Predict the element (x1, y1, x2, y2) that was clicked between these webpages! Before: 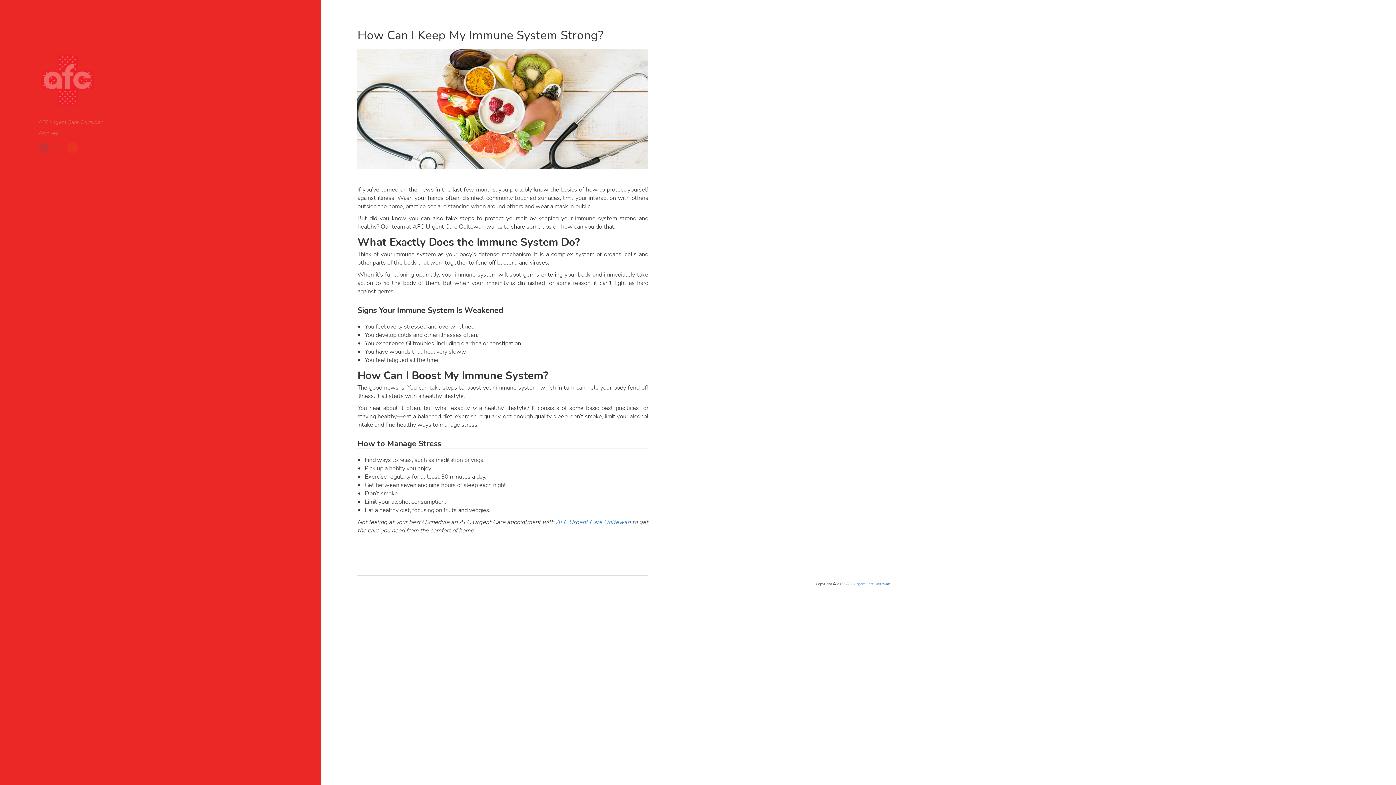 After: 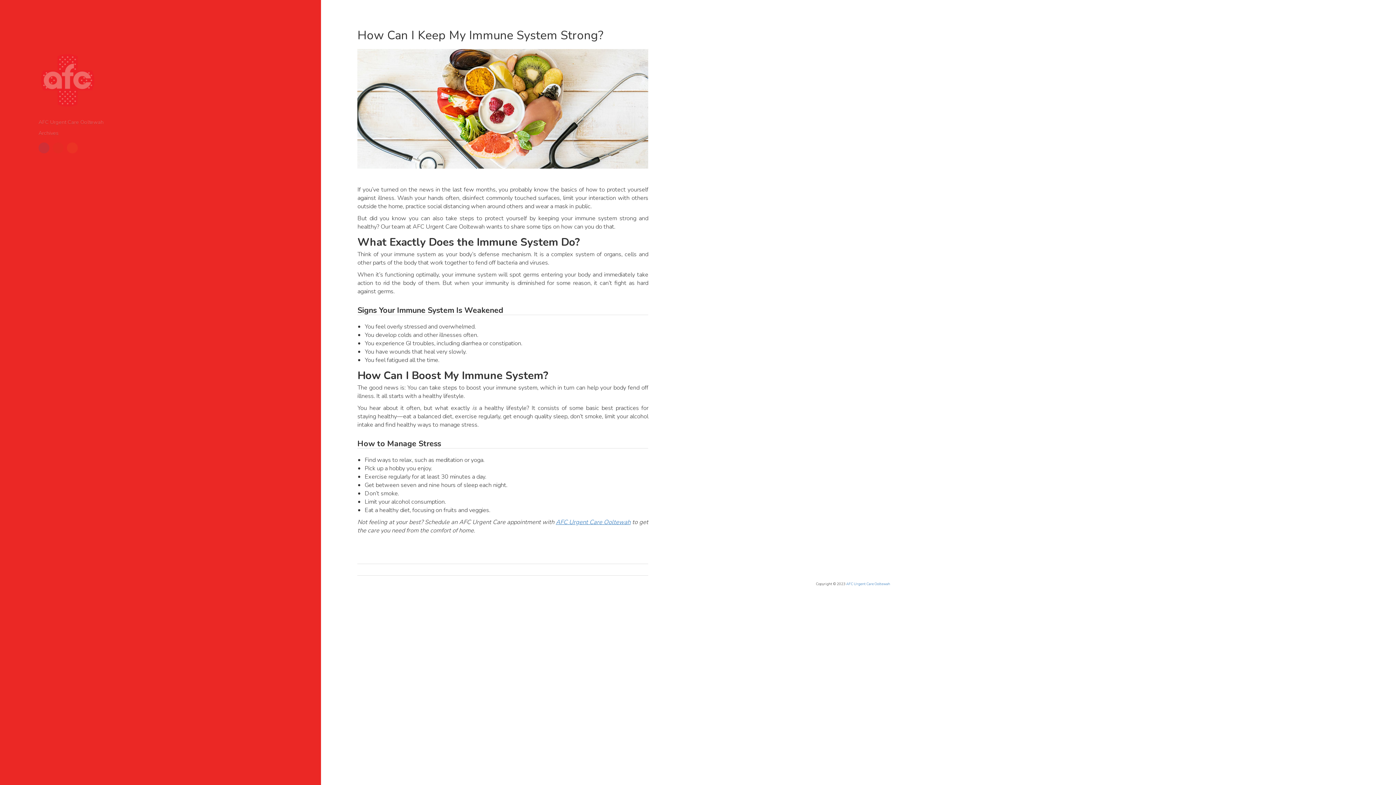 Action: bbox: (556, 518, 630, 526) label: AFC Urgent Care Ooltewah